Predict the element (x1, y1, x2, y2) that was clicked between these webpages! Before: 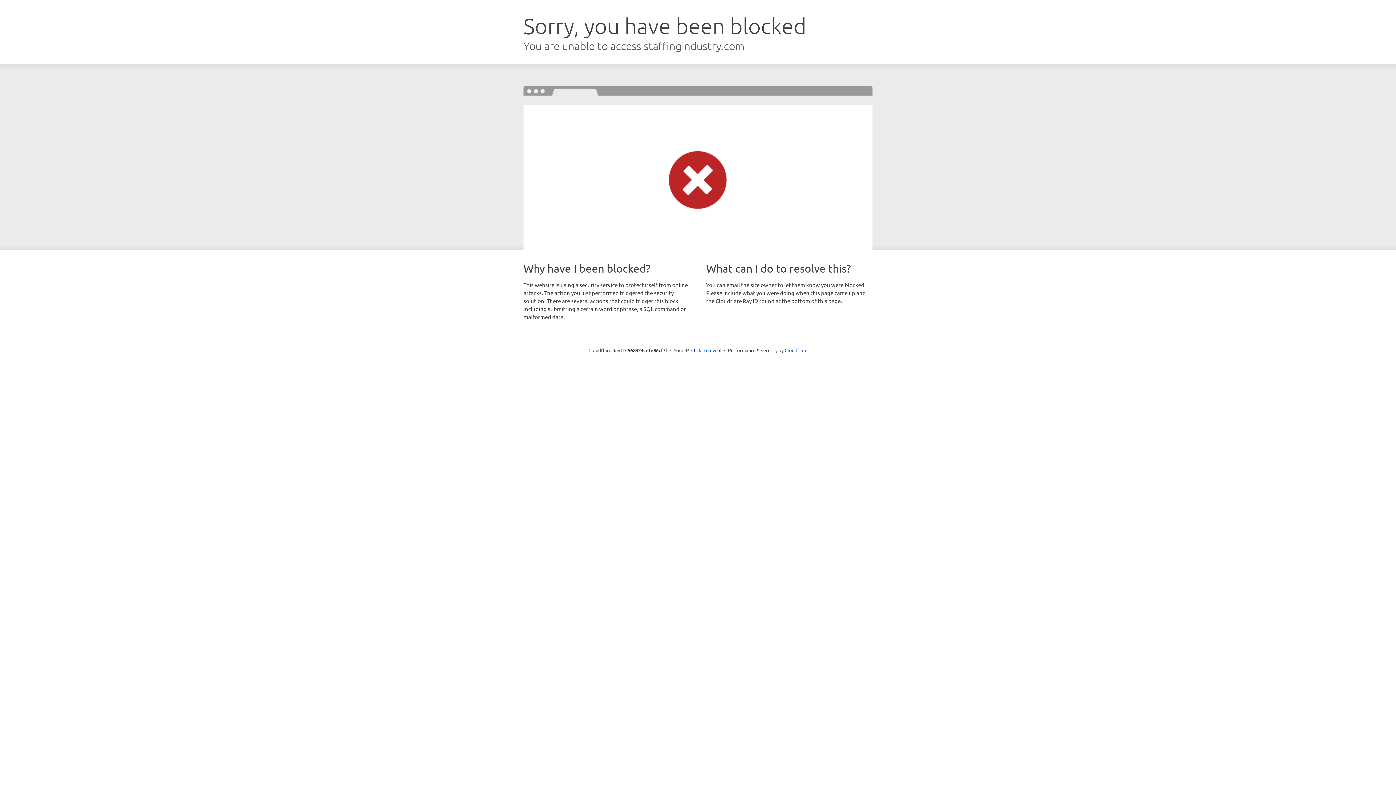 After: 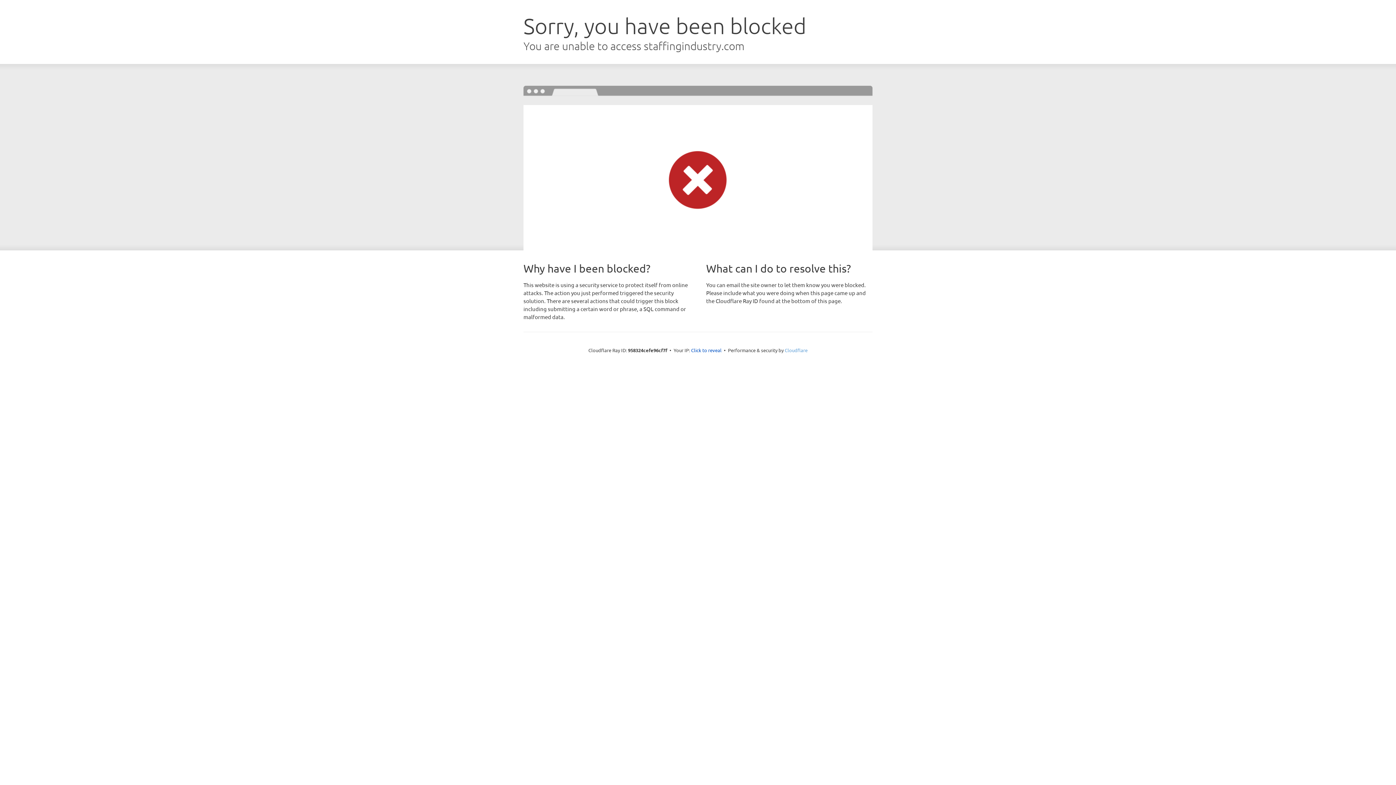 Action: label: Cloudflare bbox: (784, 347, 807, 353)